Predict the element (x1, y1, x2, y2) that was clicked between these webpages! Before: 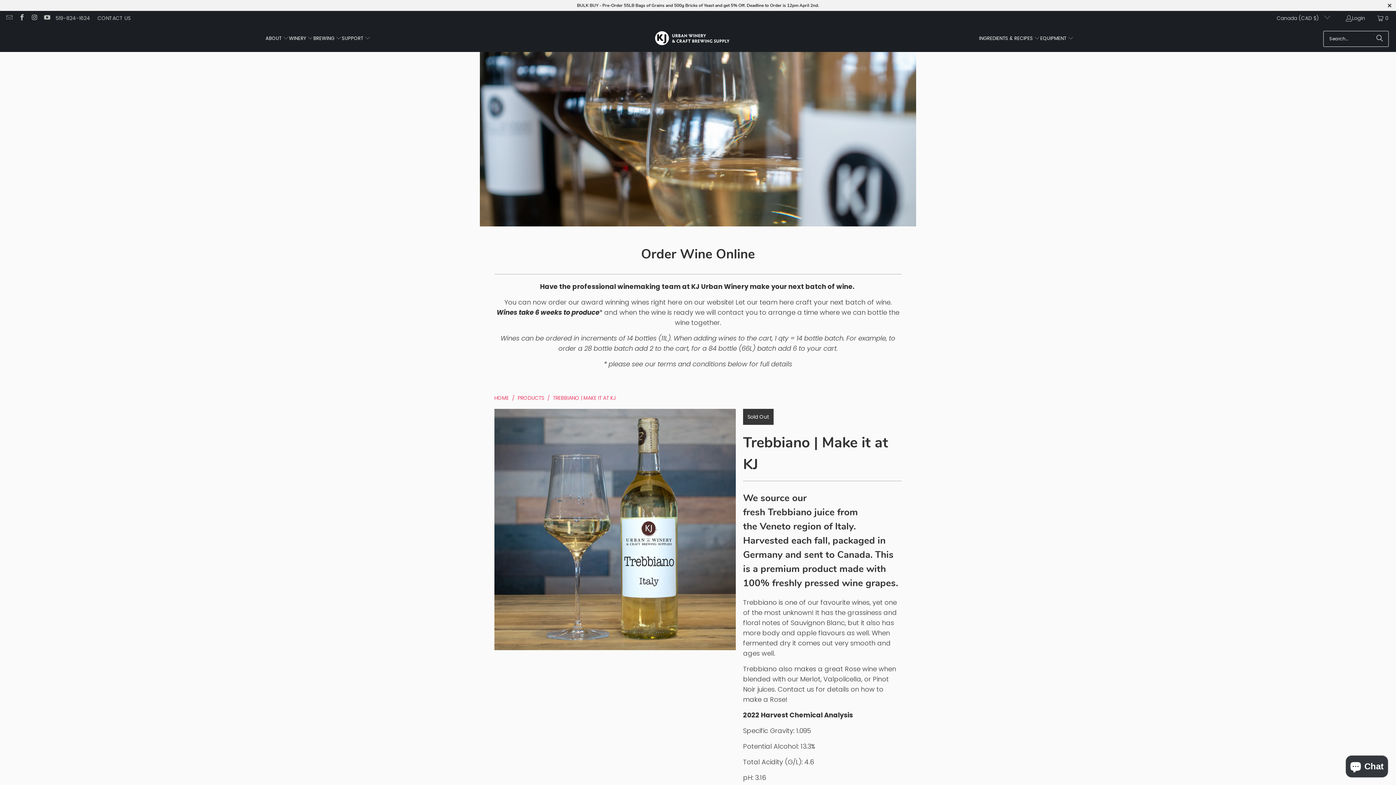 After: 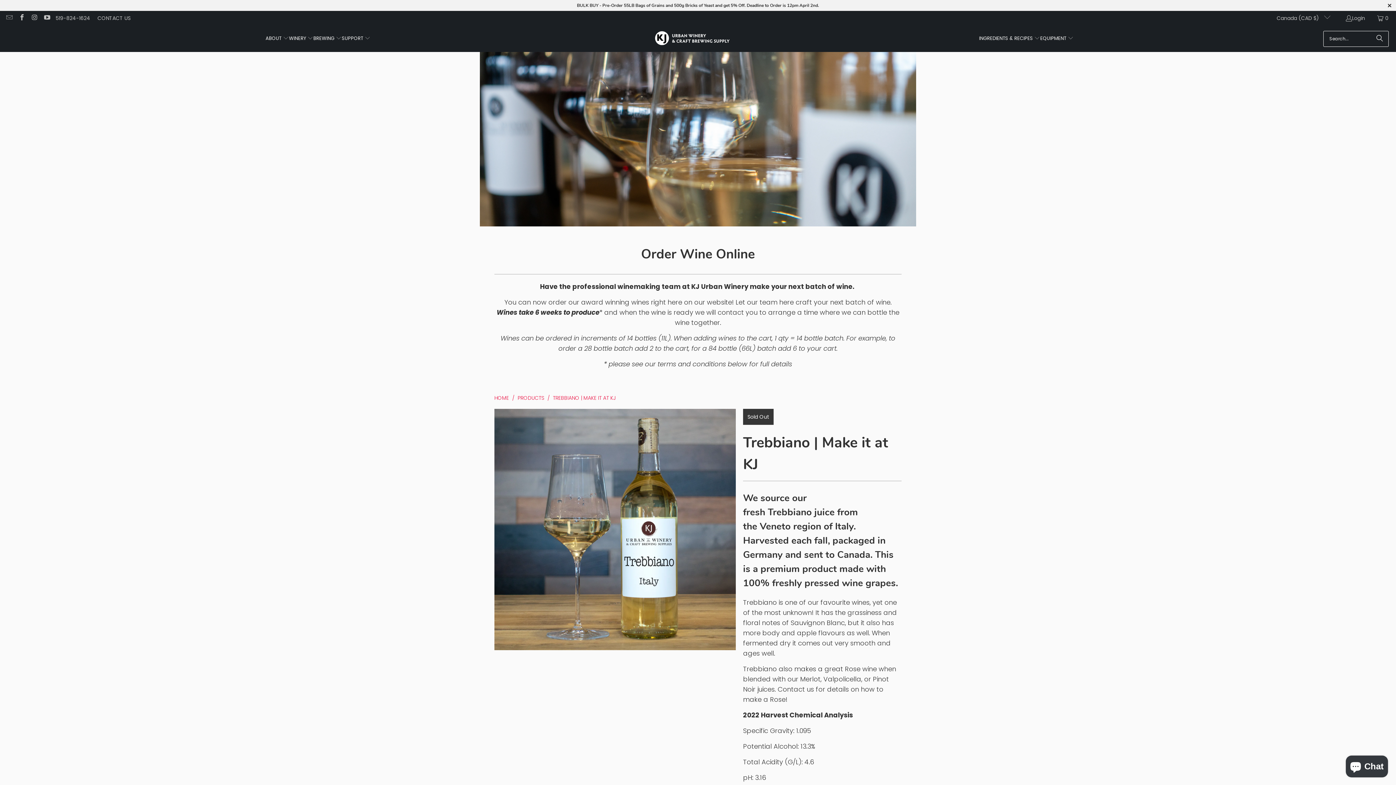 Action: label: TREBBIANO | MAKE IT AT KJ bbox: (553, 394, 616, 401)